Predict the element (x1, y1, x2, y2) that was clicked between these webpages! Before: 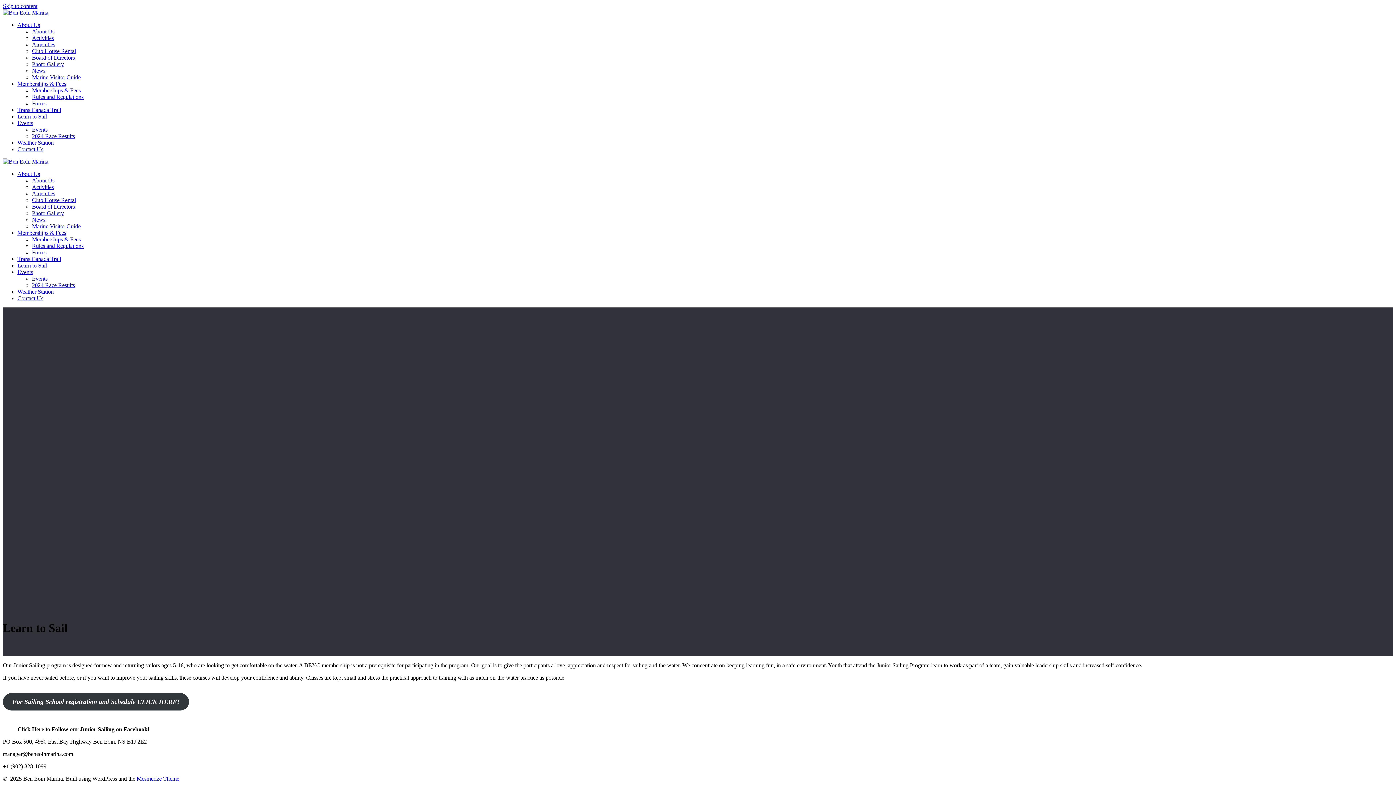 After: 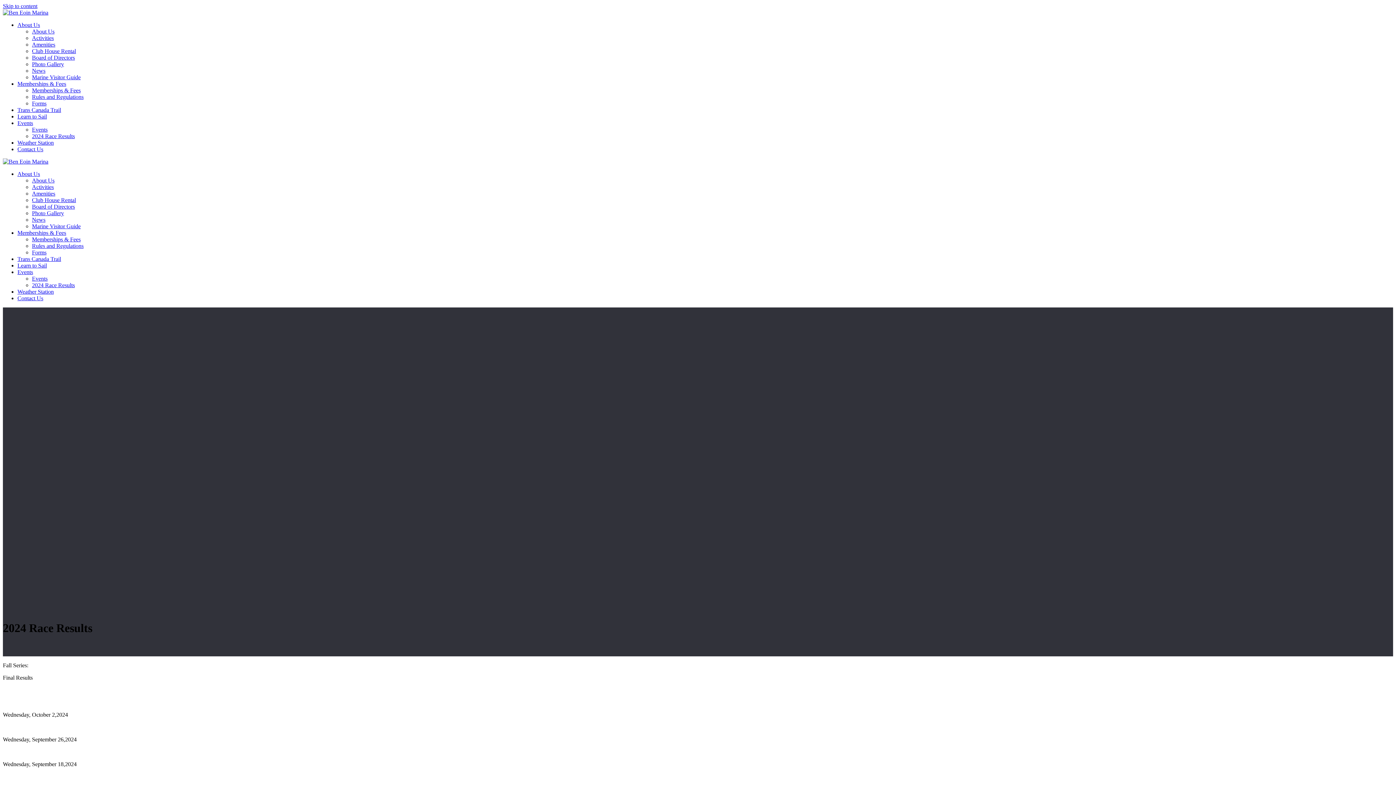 Action: bbox: (32, 282, 74, 288) label: 2024 Race Results